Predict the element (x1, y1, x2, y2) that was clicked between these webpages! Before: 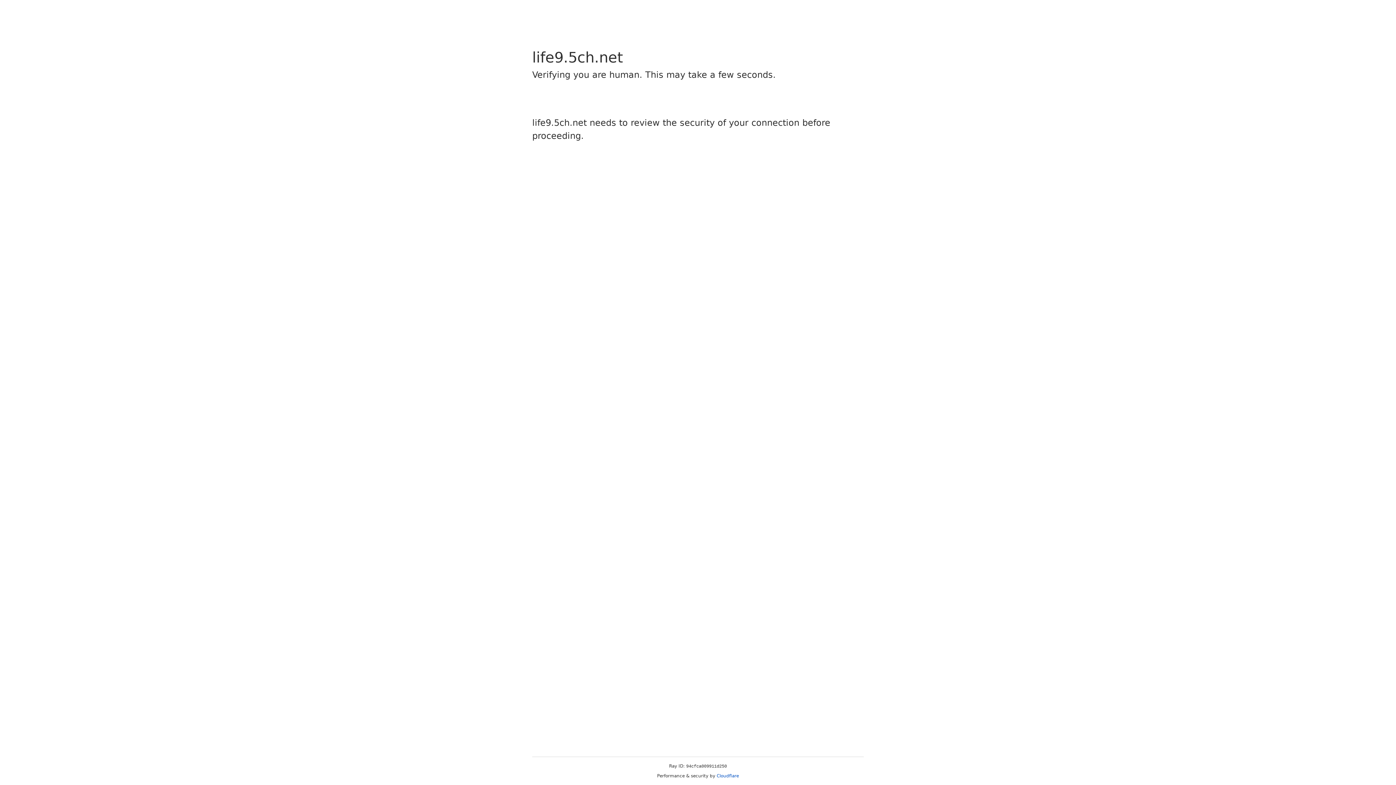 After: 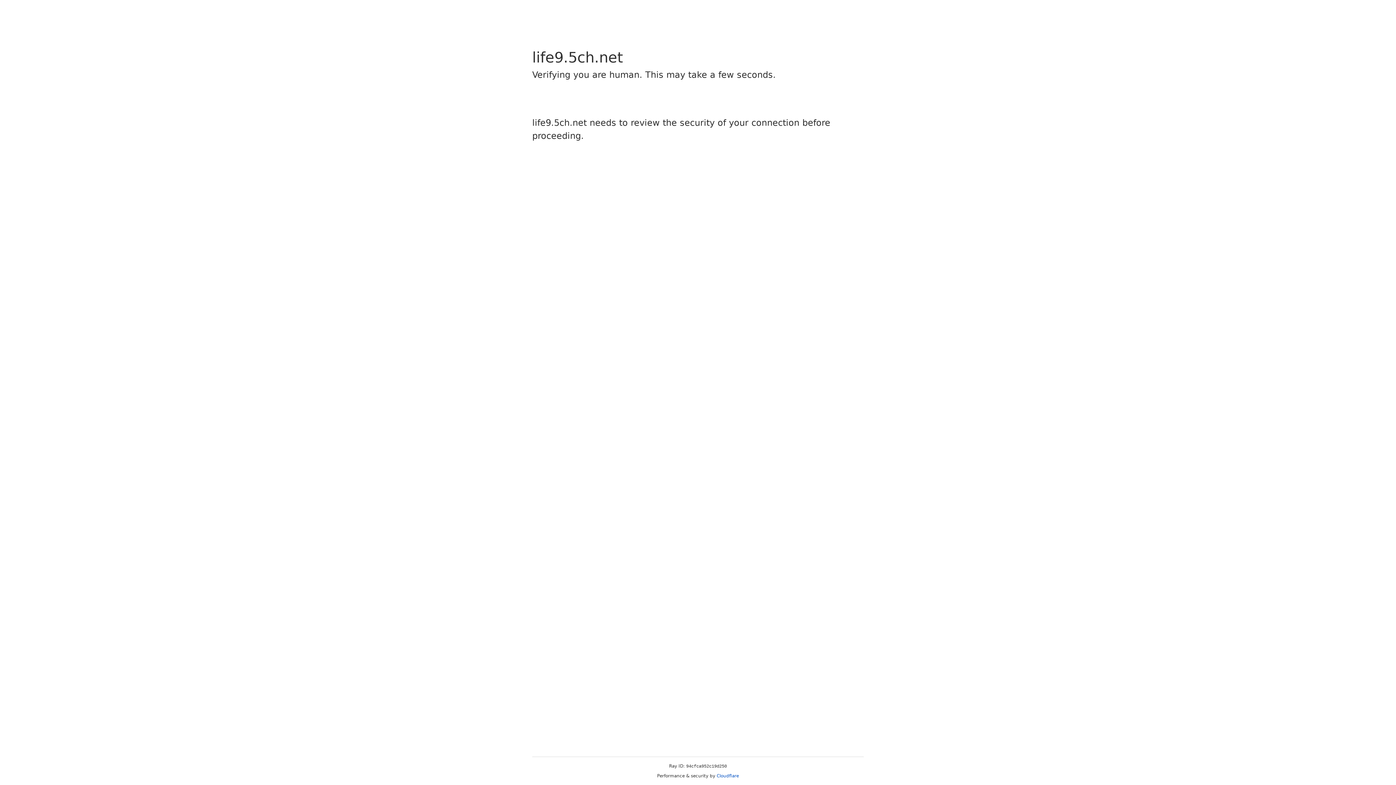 Action: label: Cloudflare bbox: (716, 773, 739, 778)